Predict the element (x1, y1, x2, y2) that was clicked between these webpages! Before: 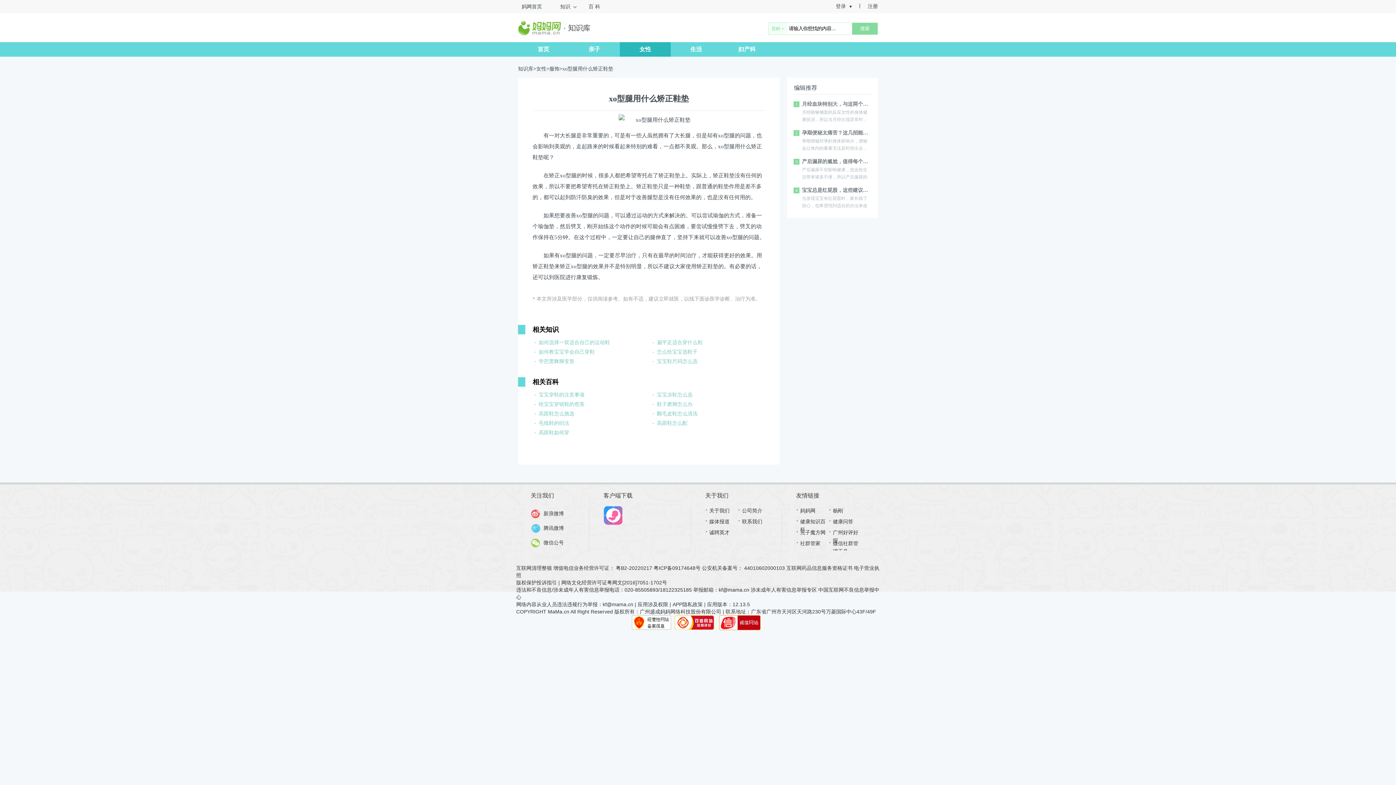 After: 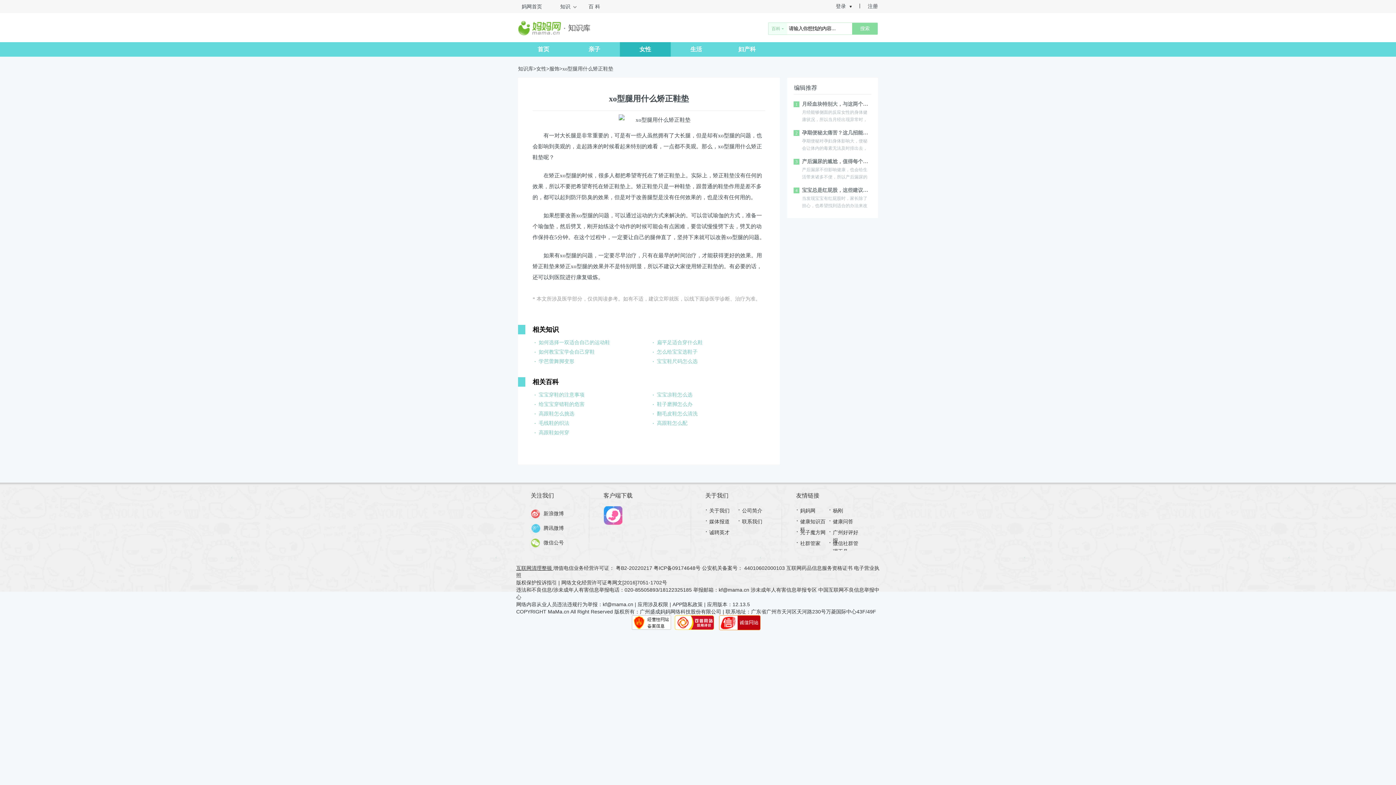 Action: bbox: (516, 565, 553, 571) label: 互联网清理整顿 